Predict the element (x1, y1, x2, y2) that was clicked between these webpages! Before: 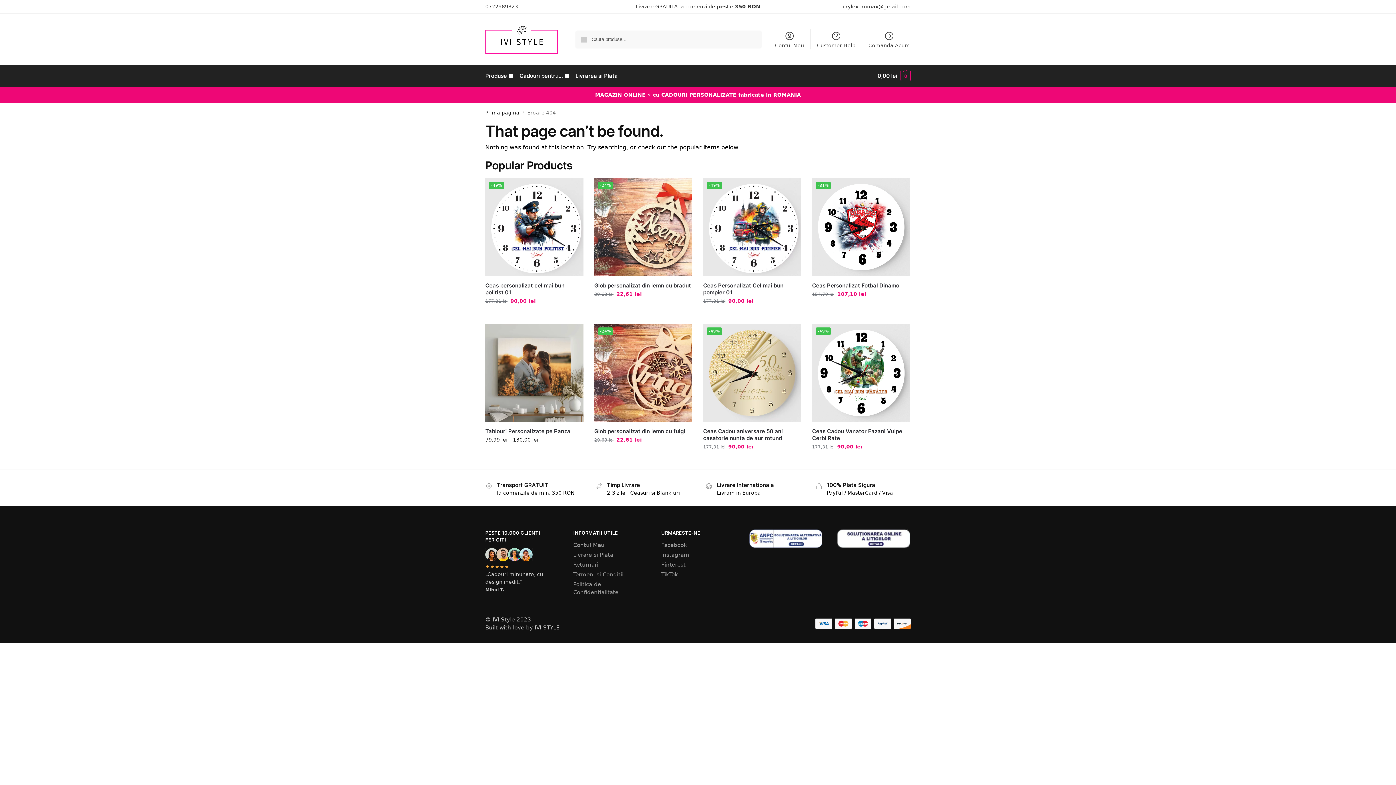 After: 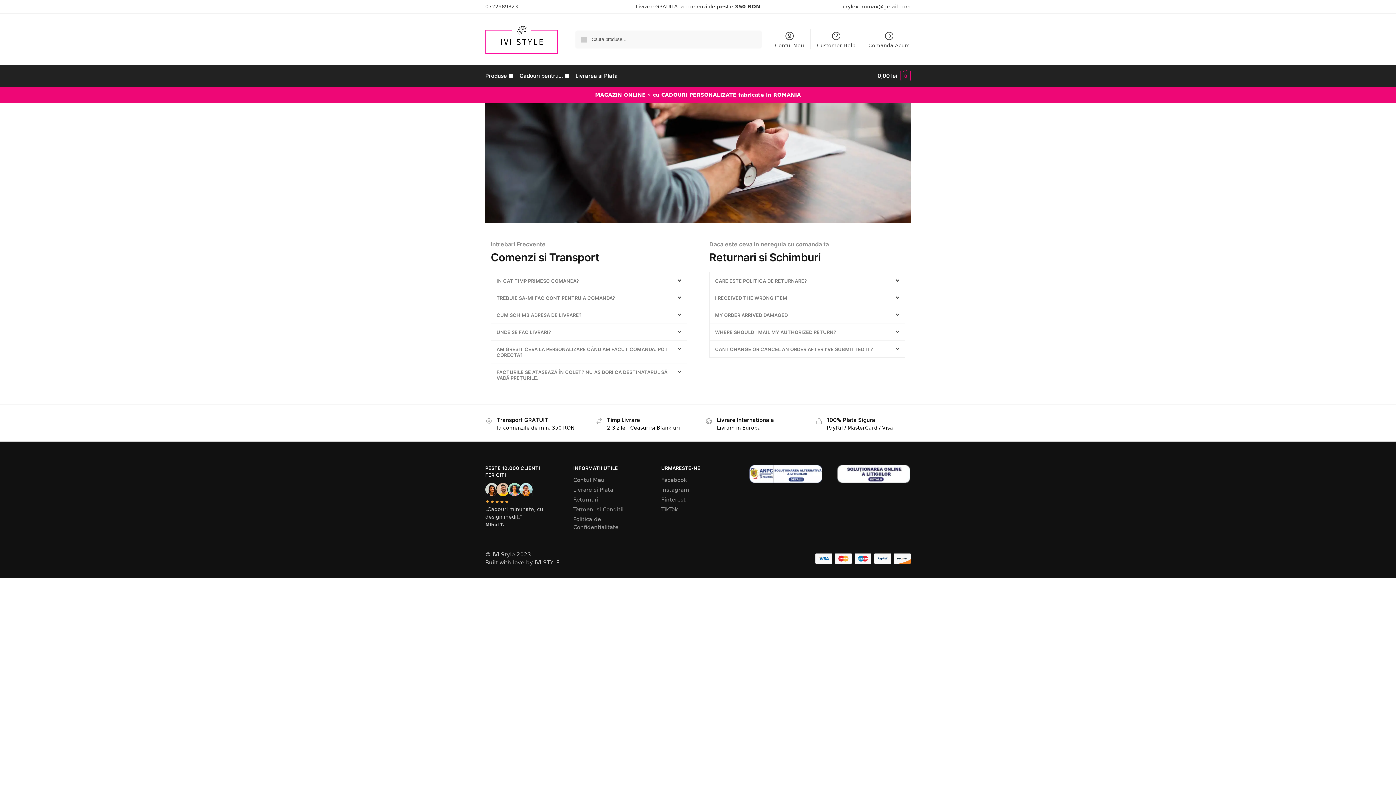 Action: bbox: (812, 28, 860, 49) label: Customer Help